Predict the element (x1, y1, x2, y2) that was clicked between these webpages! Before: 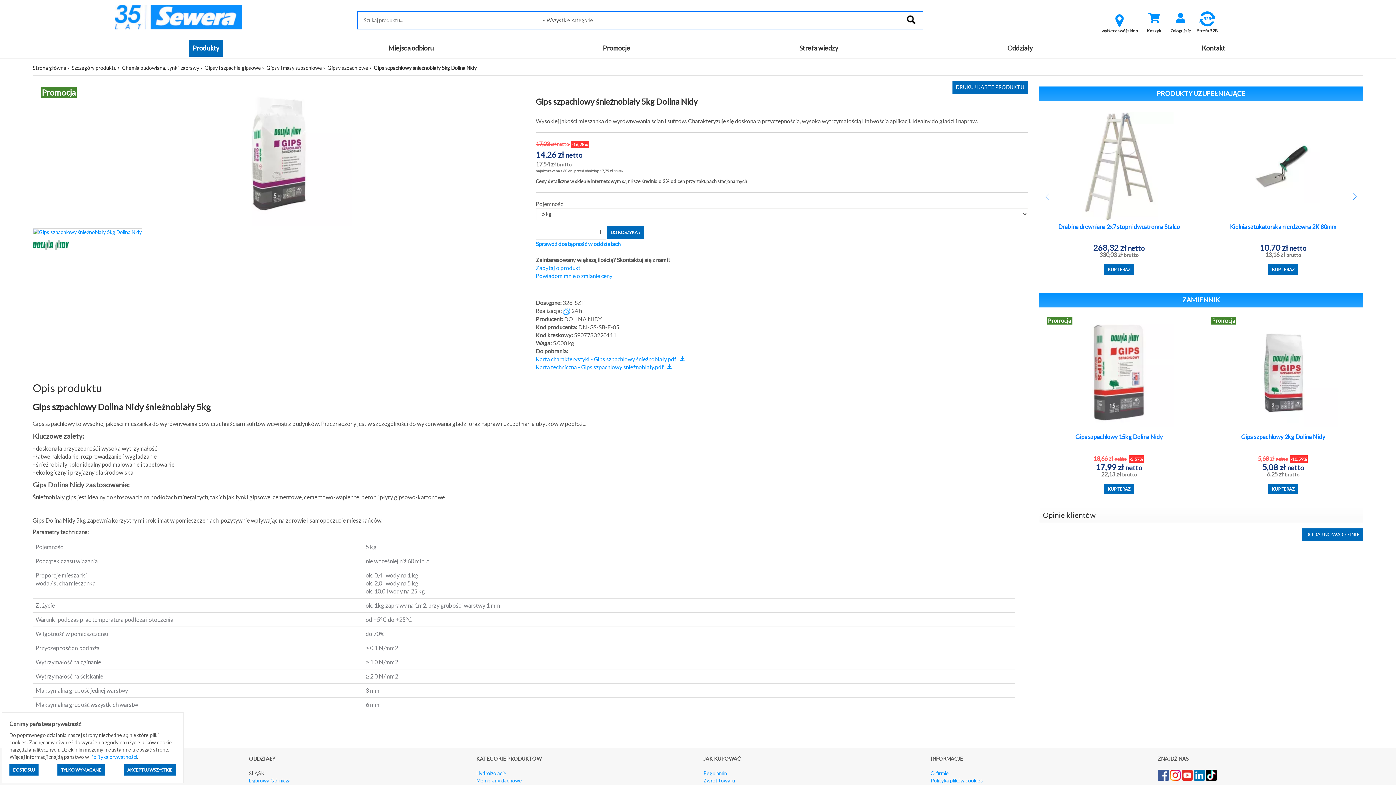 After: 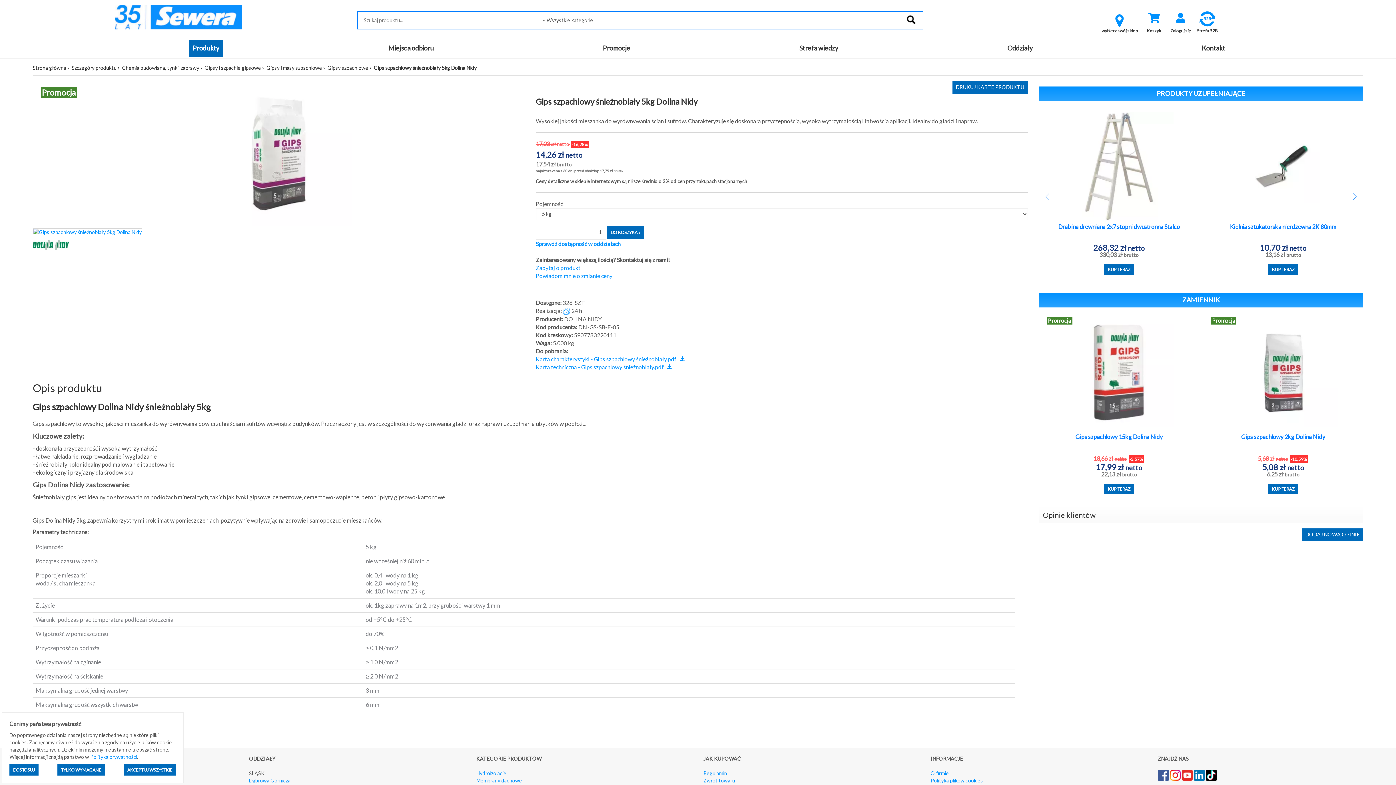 Action: bbox: (1182, 771, 1193, 778)